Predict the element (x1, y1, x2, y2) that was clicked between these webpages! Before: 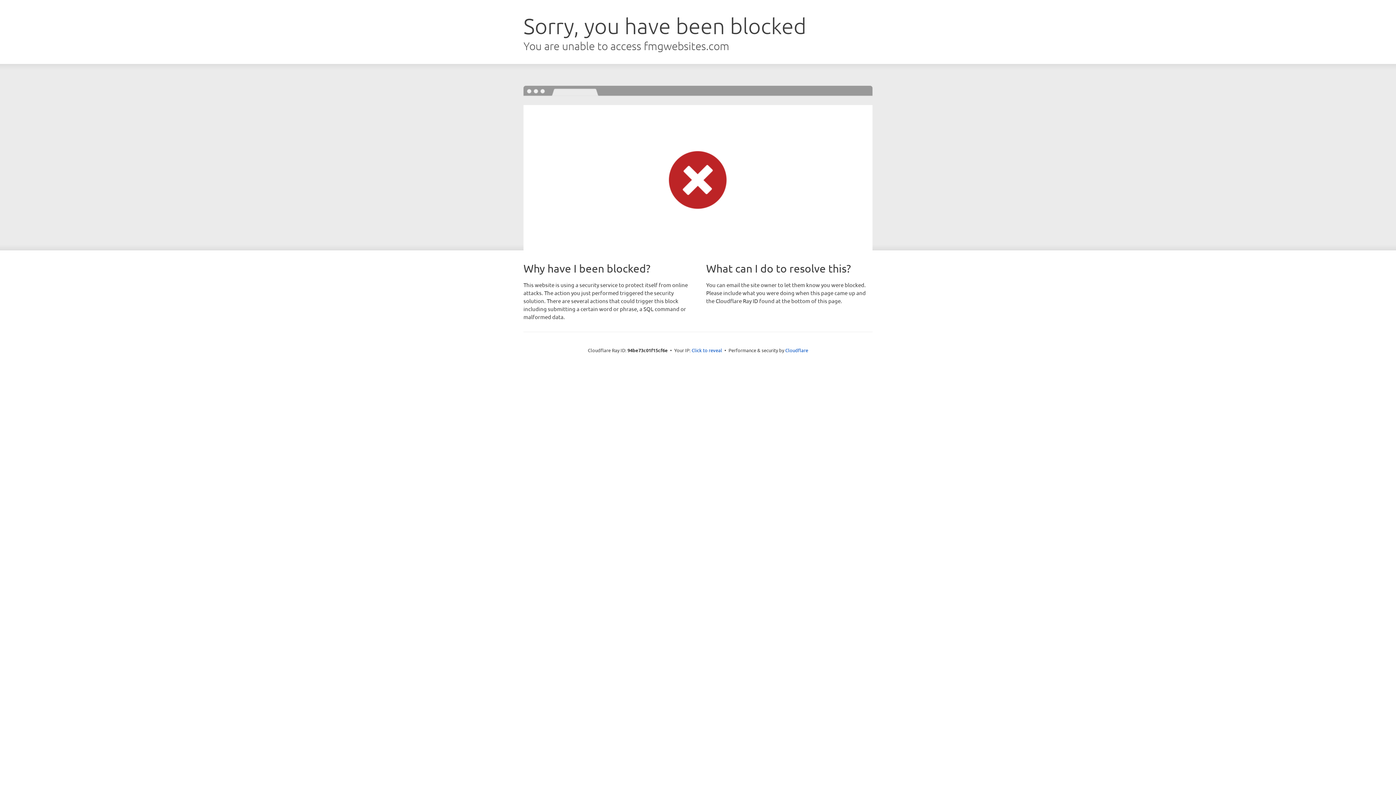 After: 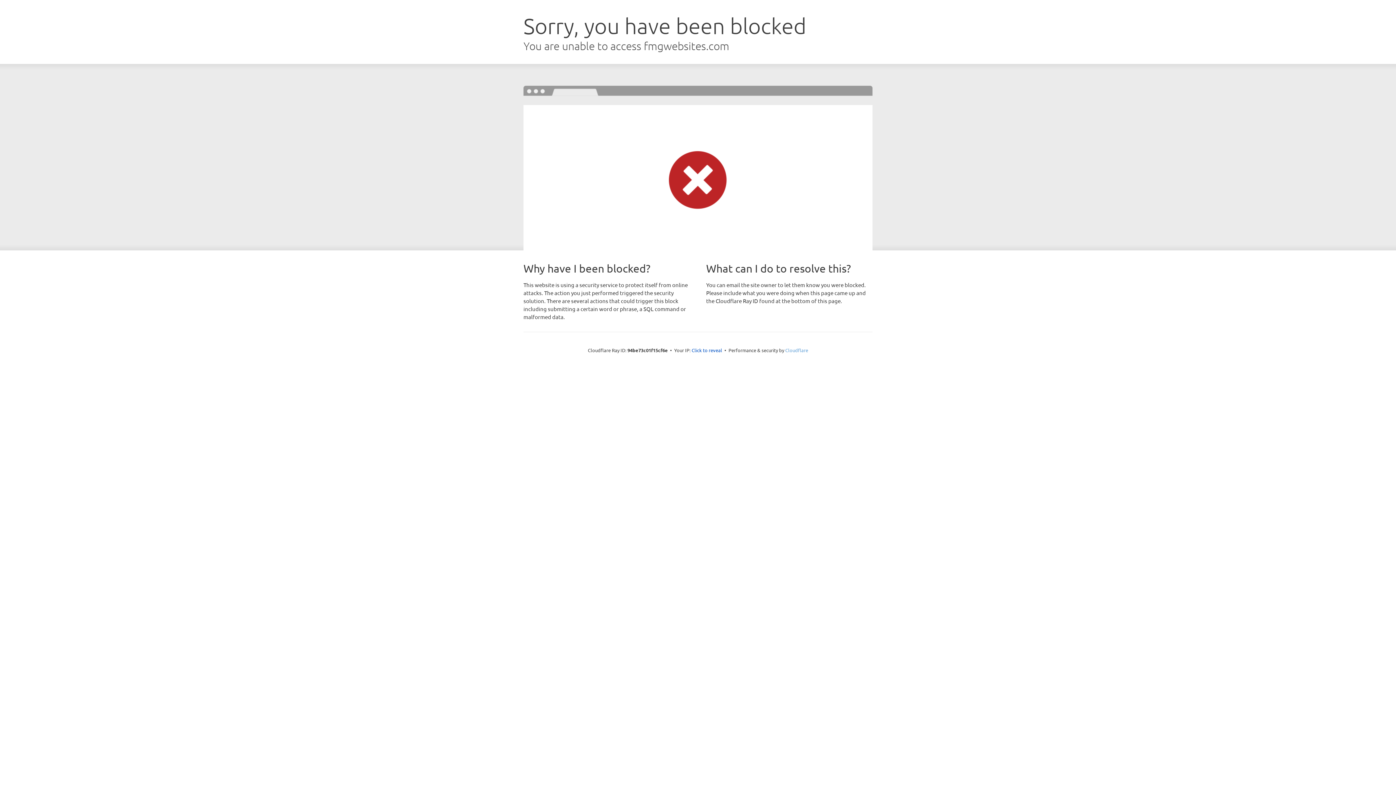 Action: bbox: (785, 347, 808, 353) label: Cloudflare